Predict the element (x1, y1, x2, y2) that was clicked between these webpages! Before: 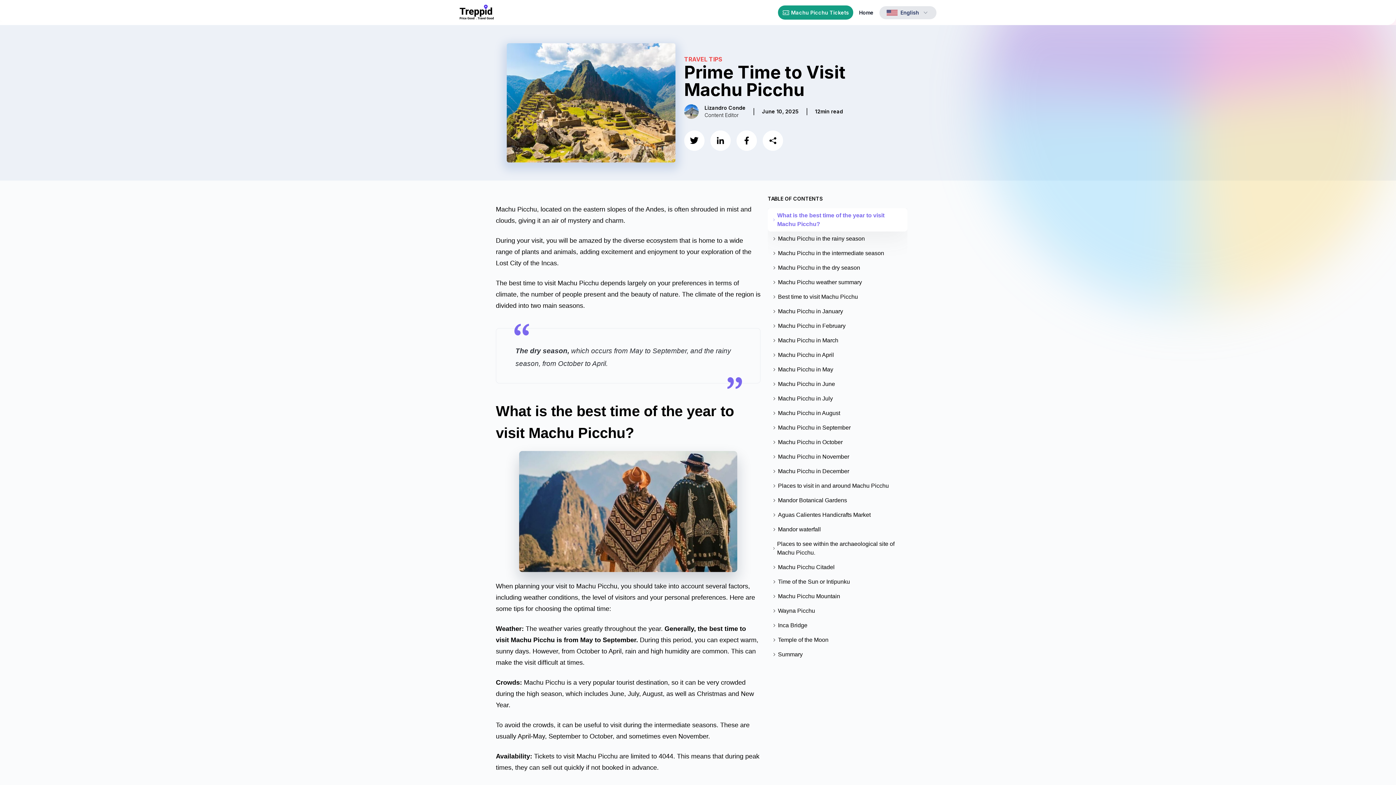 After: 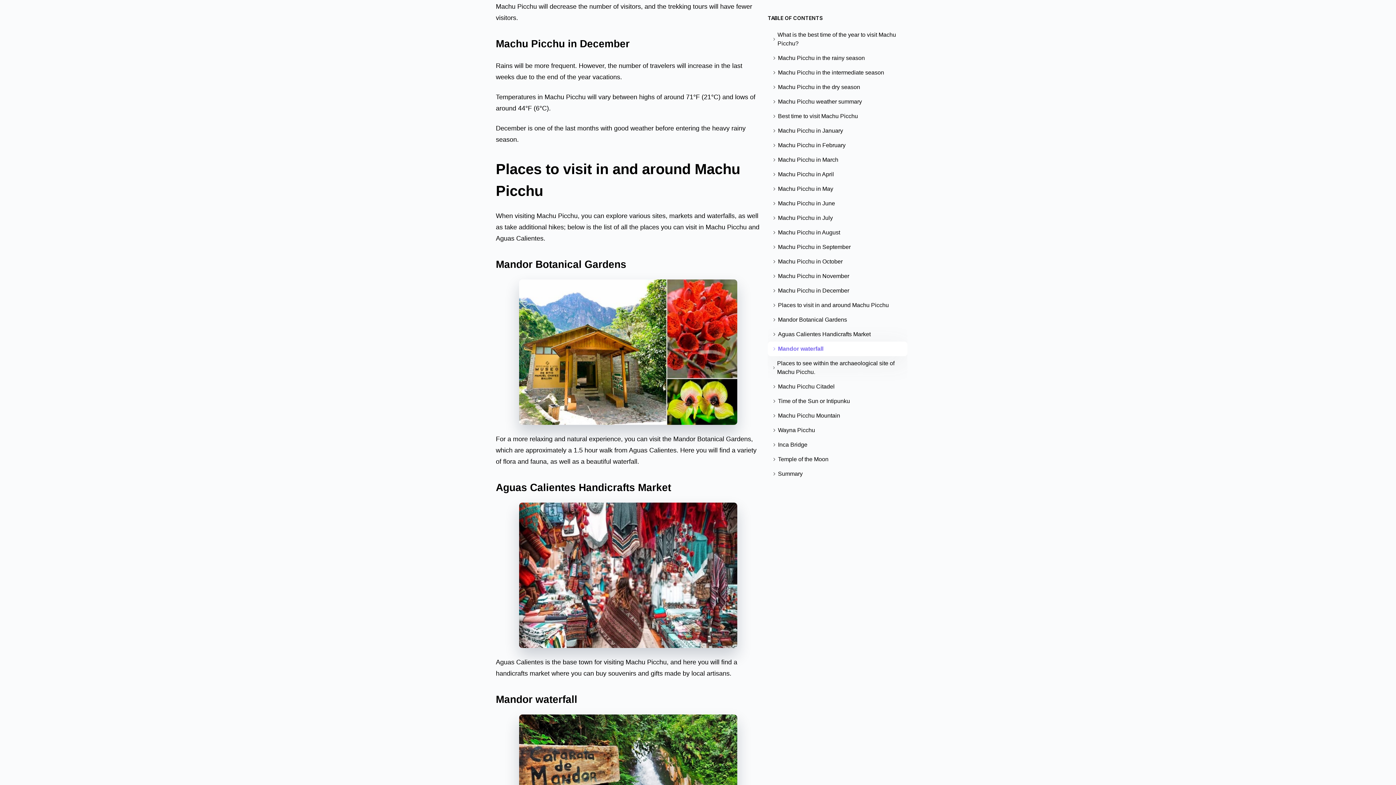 Action: label: Machu Picchu in December bbox: (768, 464, 907, 478)